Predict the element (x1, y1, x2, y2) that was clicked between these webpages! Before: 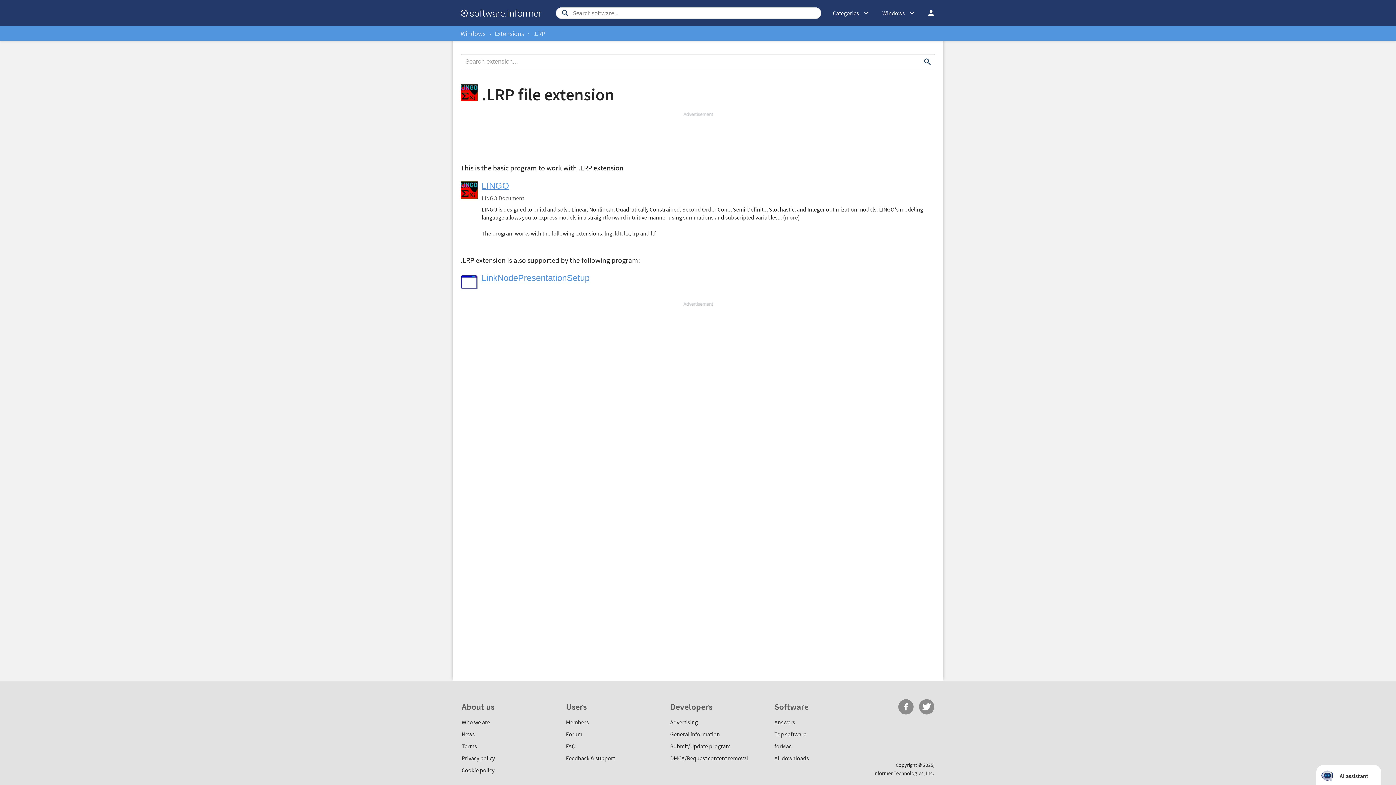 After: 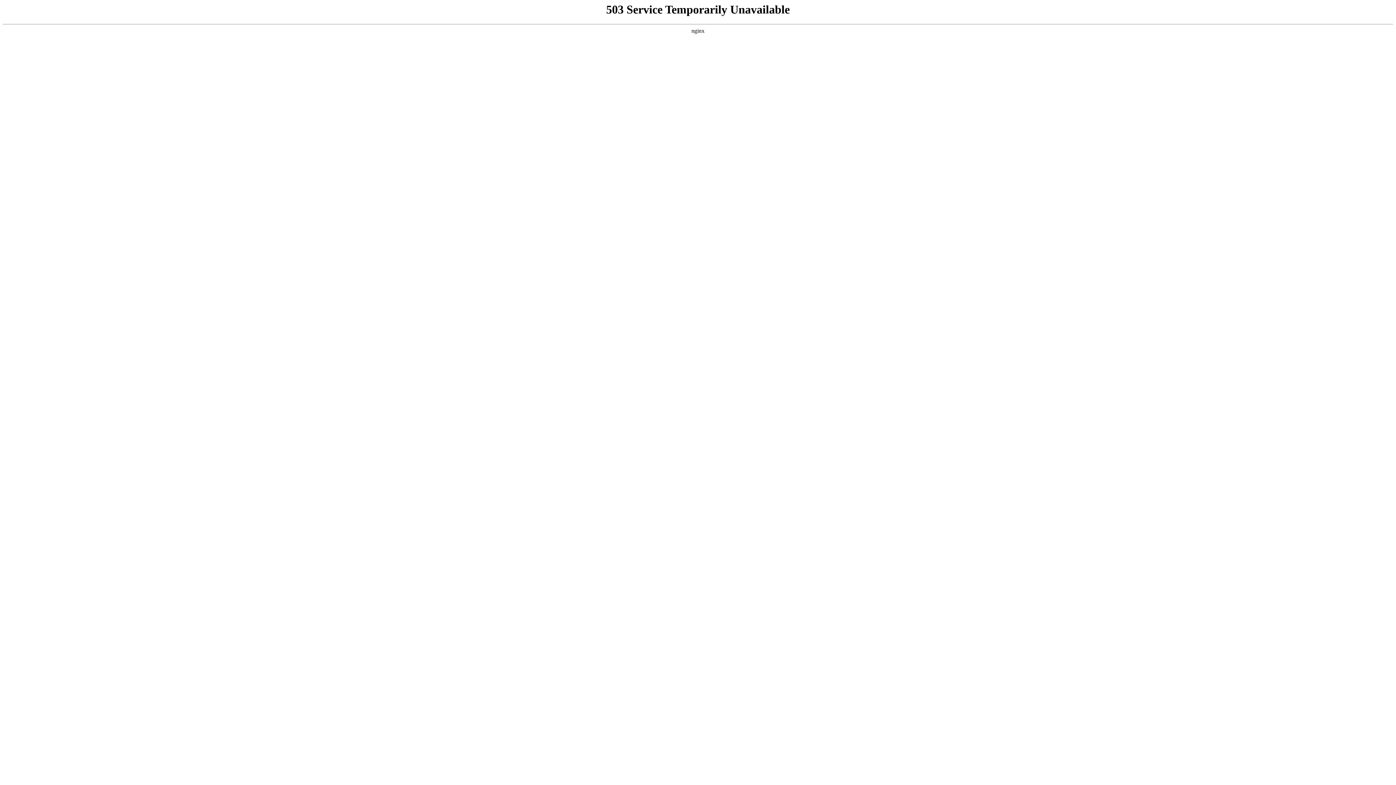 Action: bbox: (566, 730, 582, 738) label: Forum